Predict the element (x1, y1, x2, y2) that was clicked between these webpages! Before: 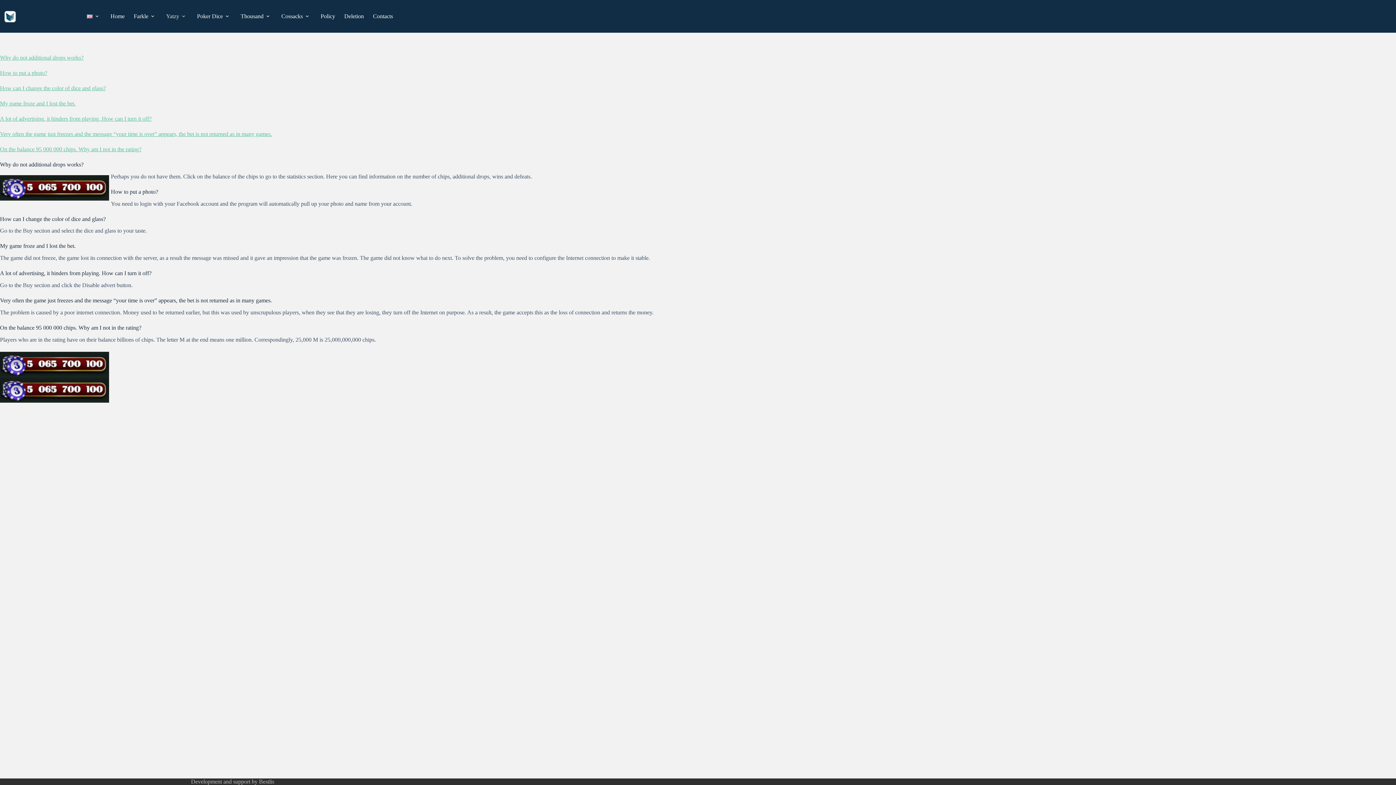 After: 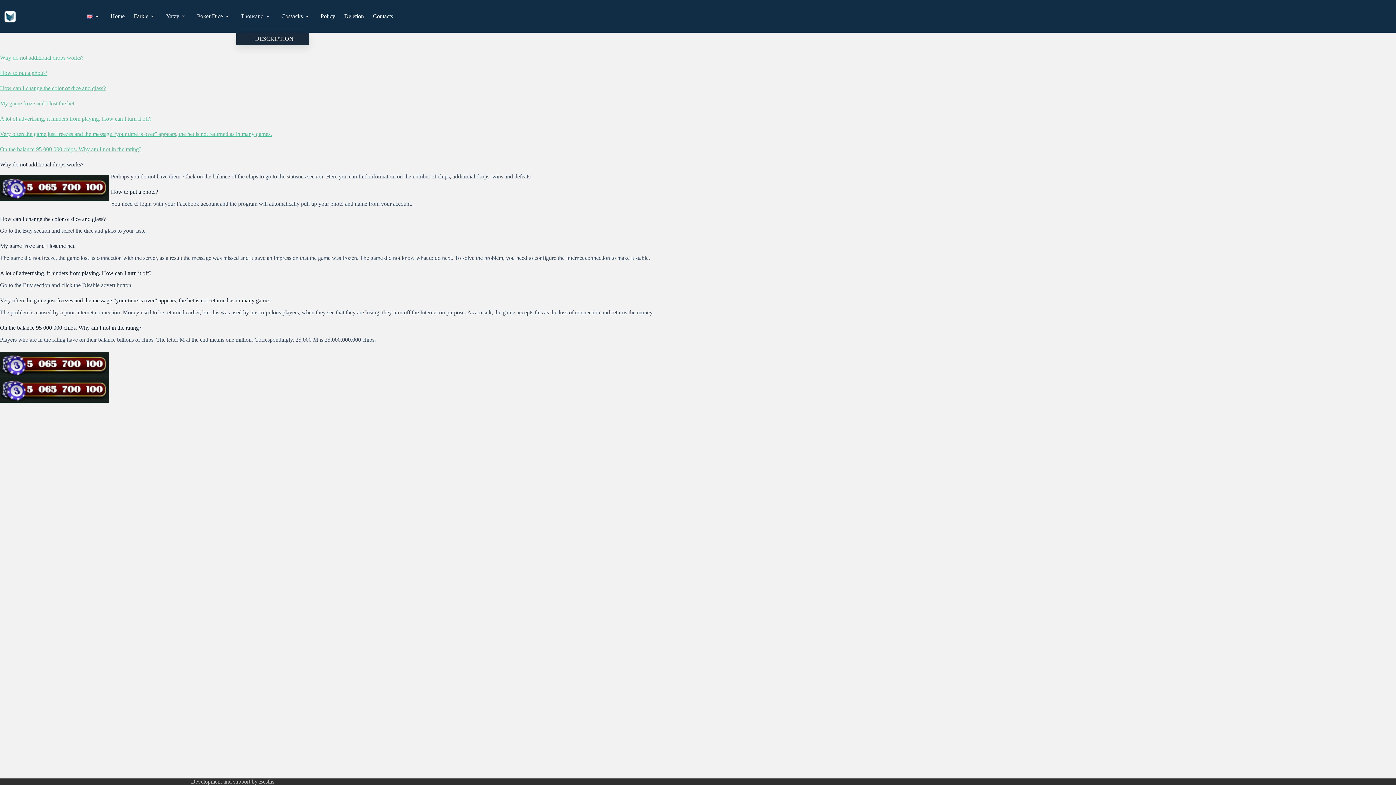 Action: bbox: (236, 0, 276, 32) label: Thousand